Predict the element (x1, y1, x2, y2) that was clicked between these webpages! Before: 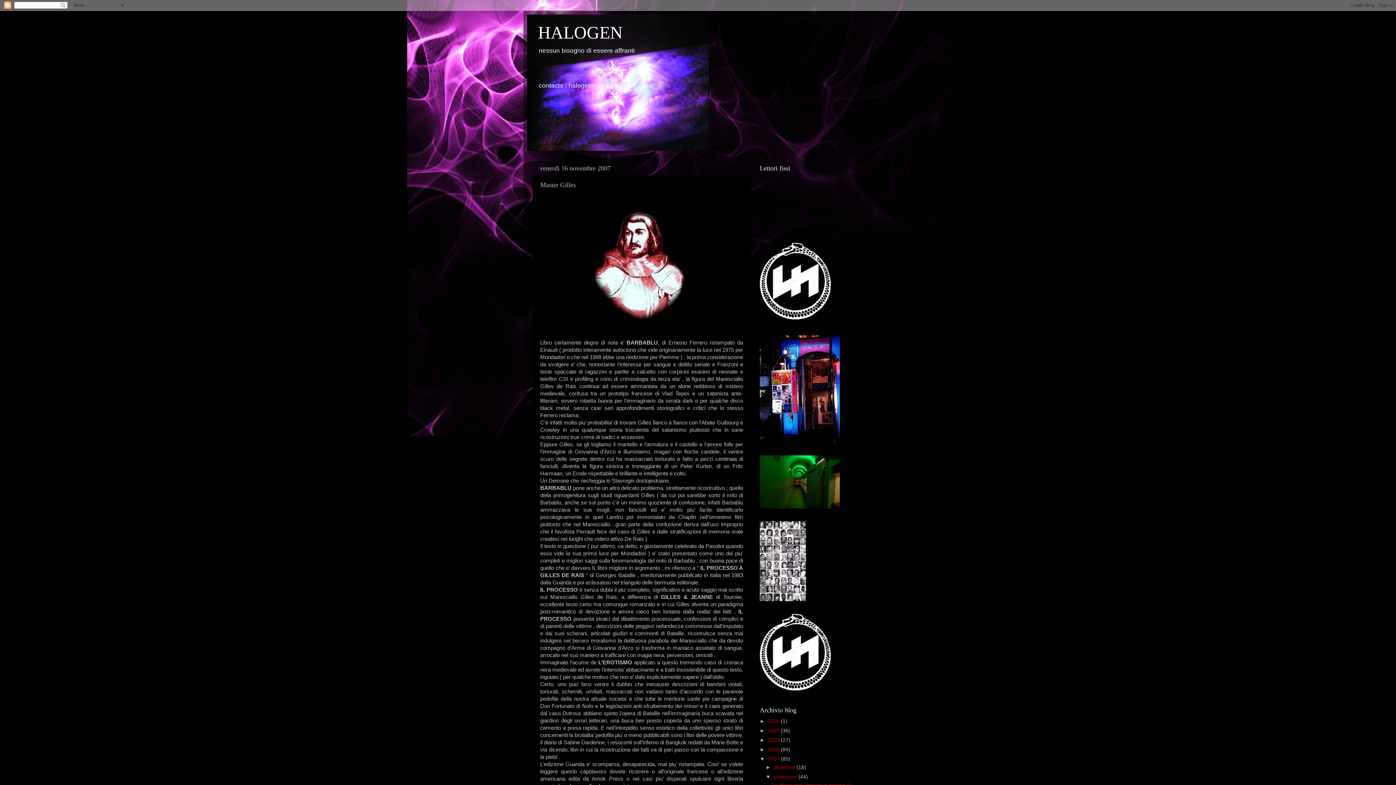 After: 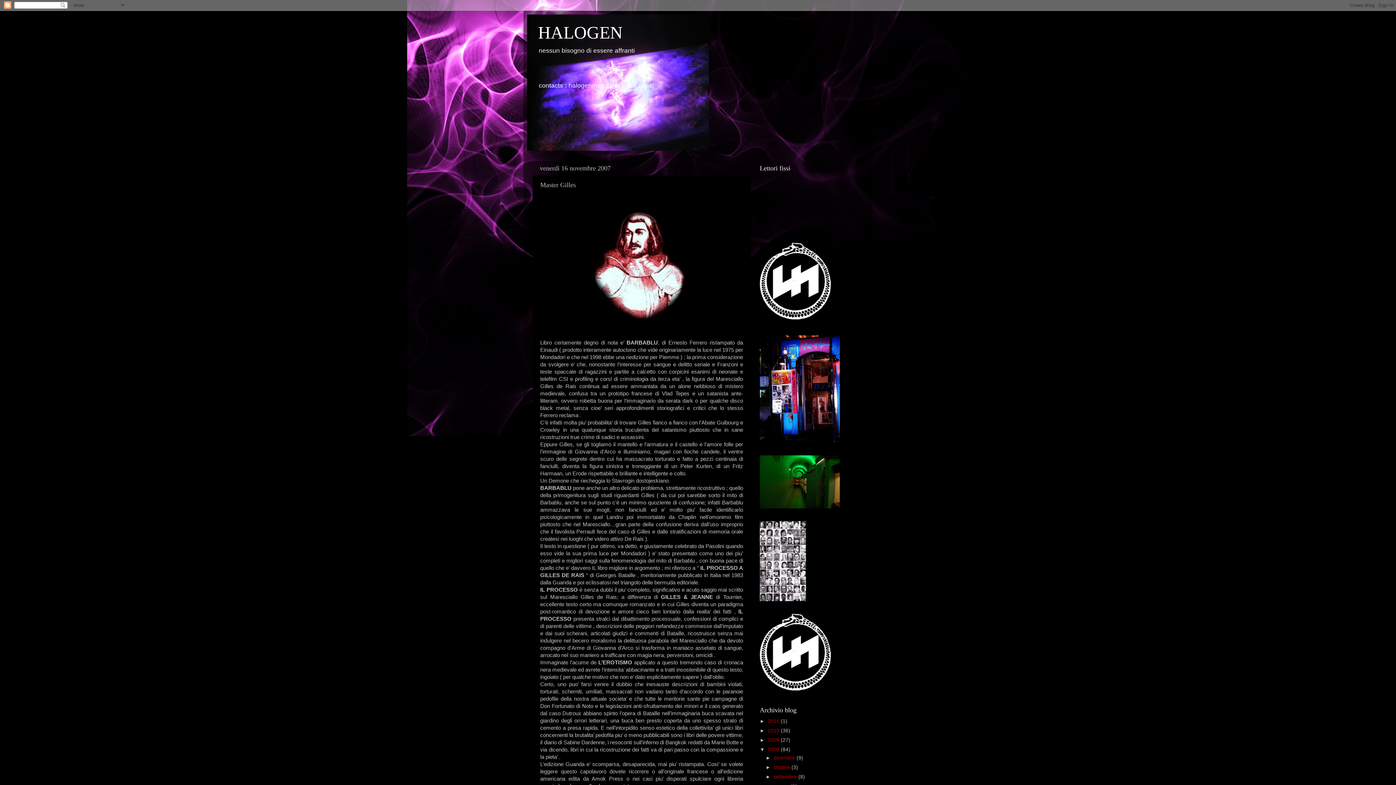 Action: label: ►   bbox: (760, 747, 768, 752)